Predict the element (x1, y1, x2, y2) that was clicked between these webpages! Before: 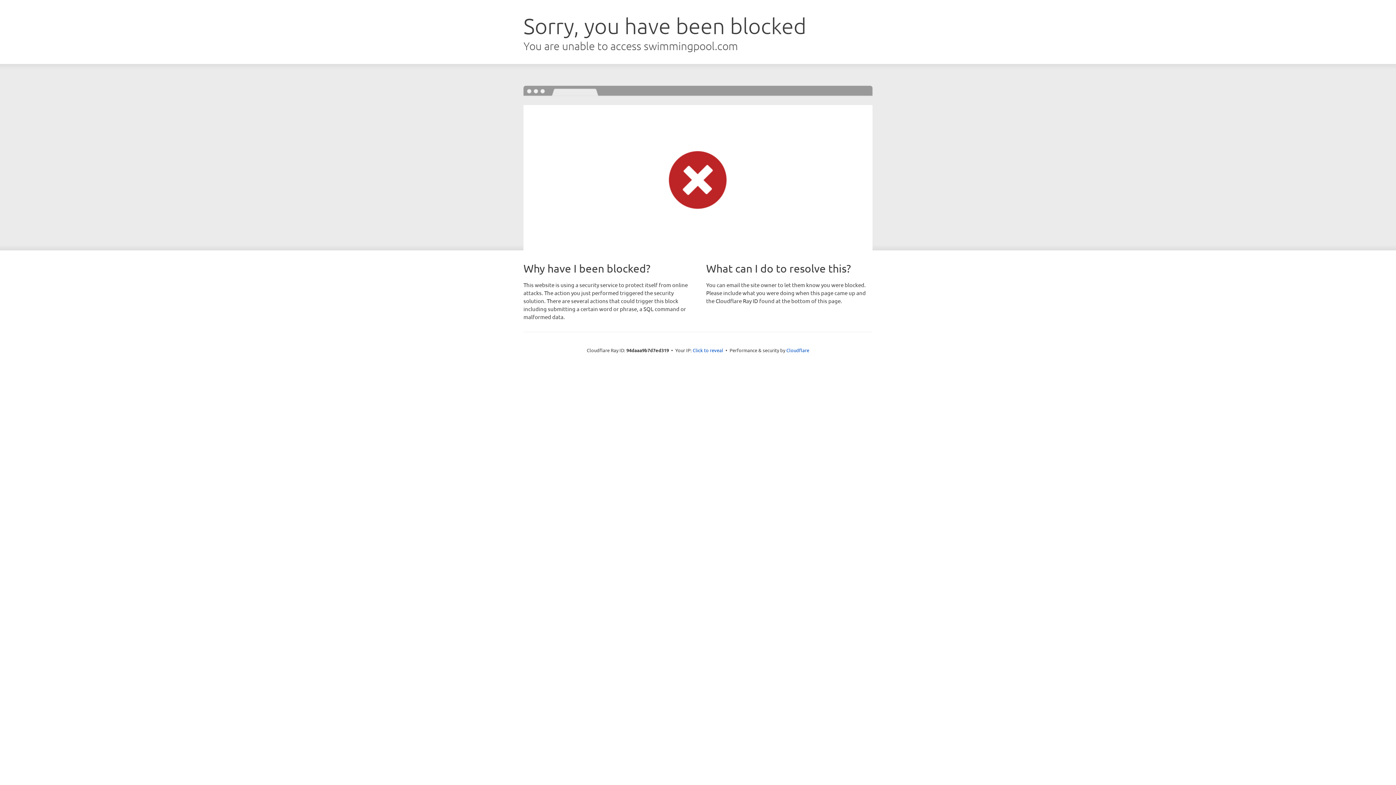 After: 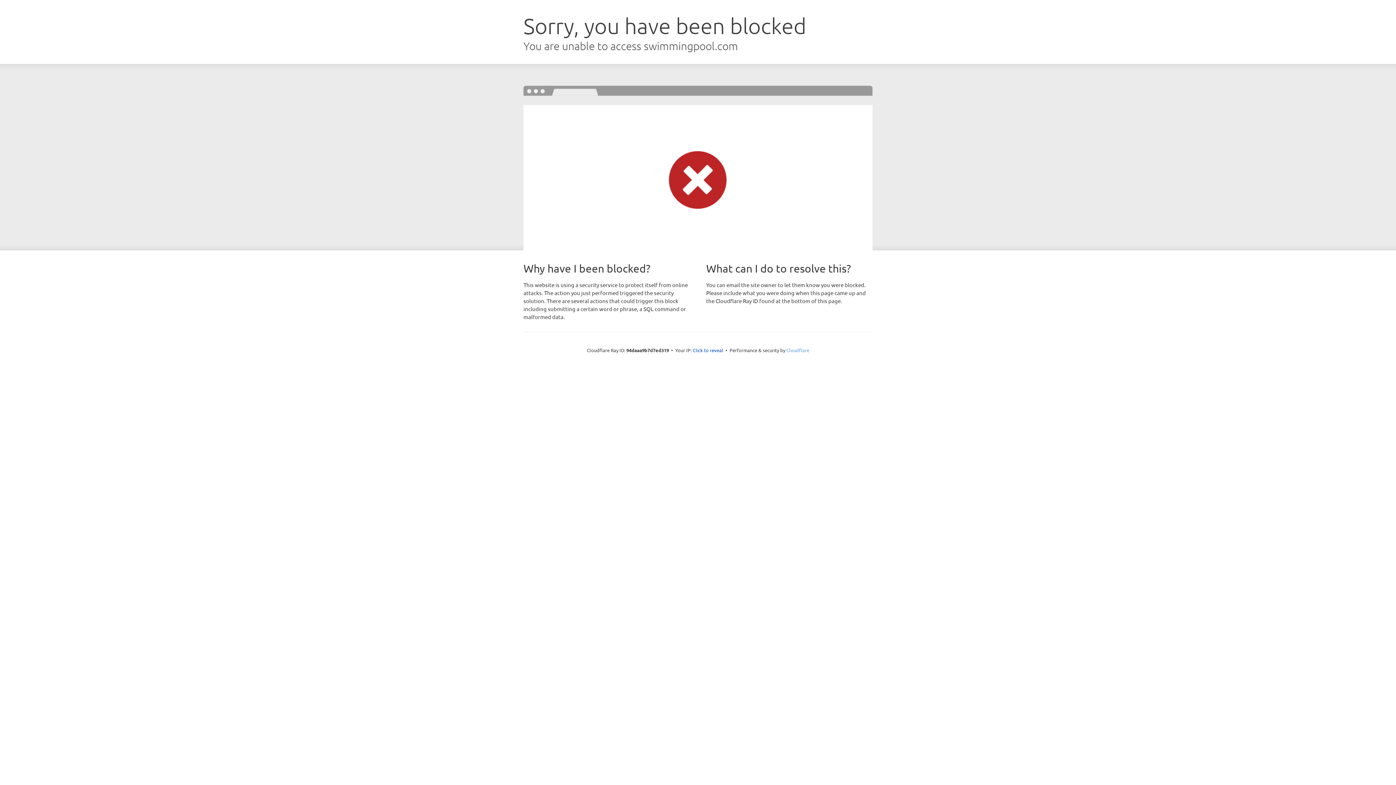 Action: label: Cloudflare bbox: (786, 347, 809, 353)